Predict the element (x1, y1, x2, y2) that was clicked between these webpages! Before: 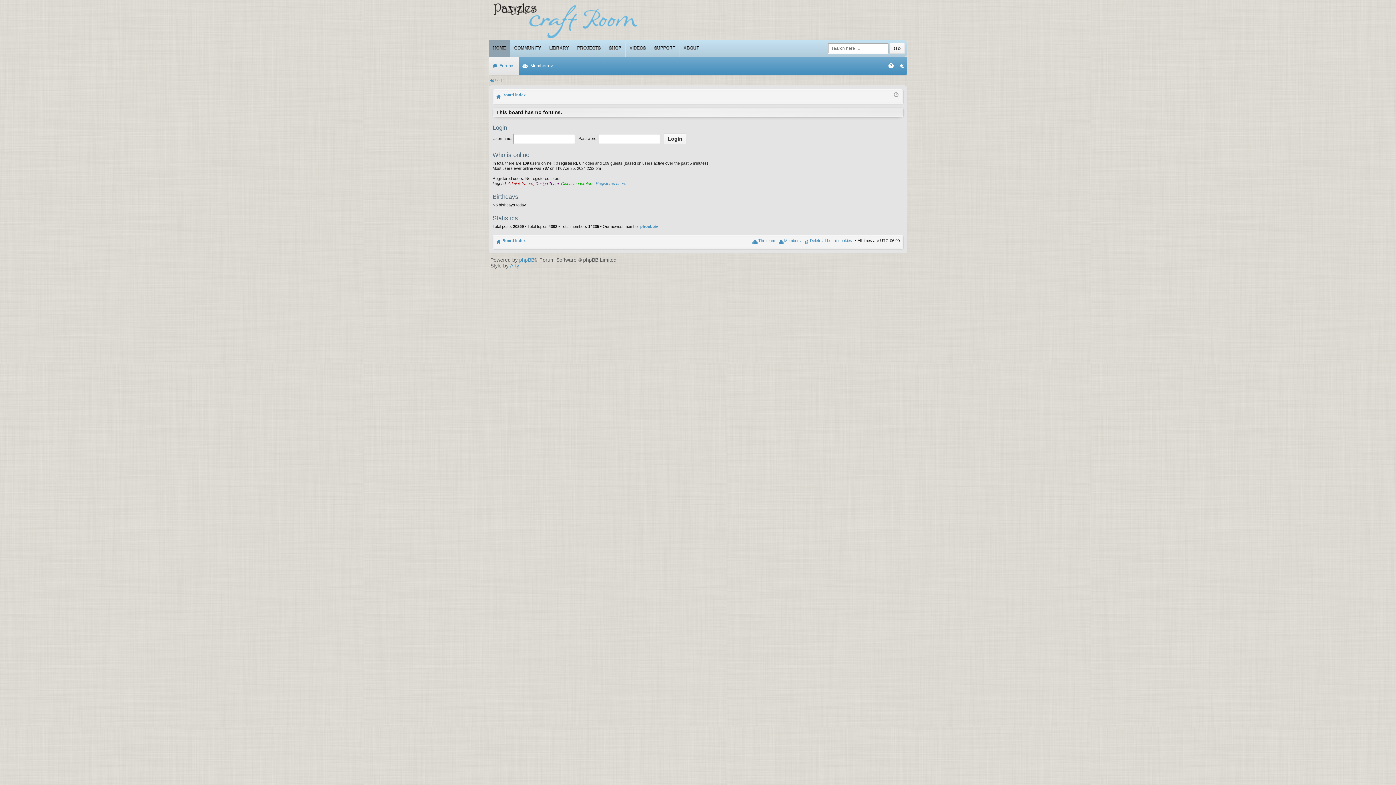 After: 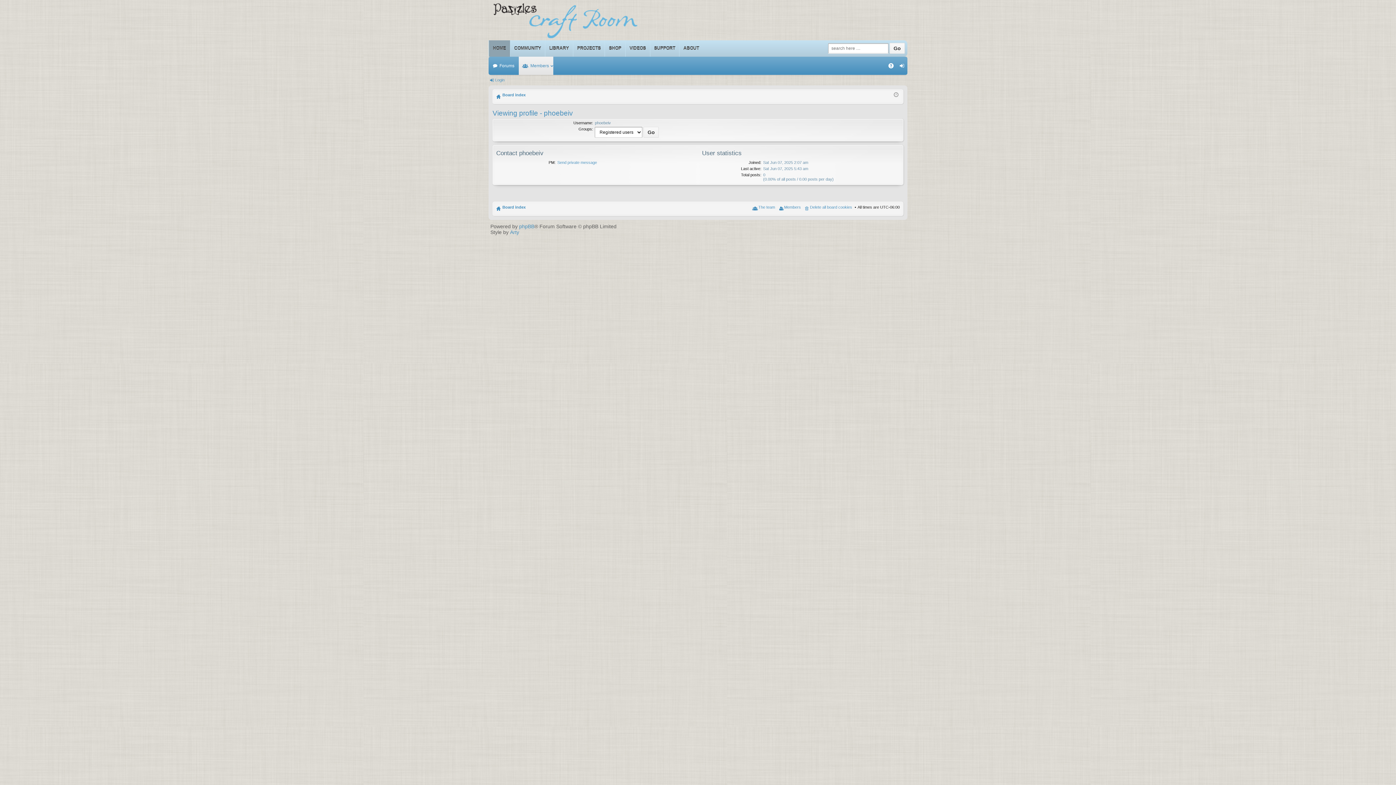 Action: bbox: (640, 224, 658, 228) label: phoebeiv